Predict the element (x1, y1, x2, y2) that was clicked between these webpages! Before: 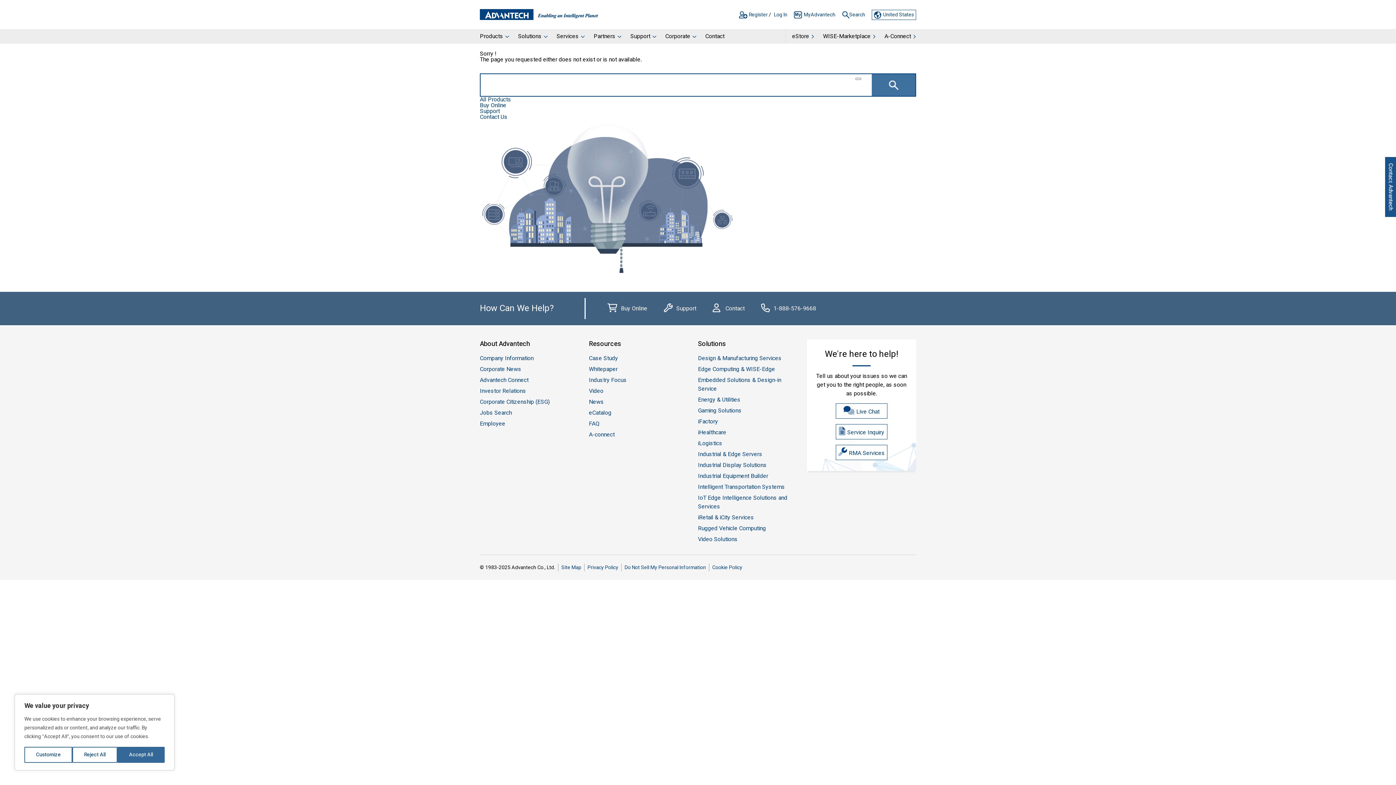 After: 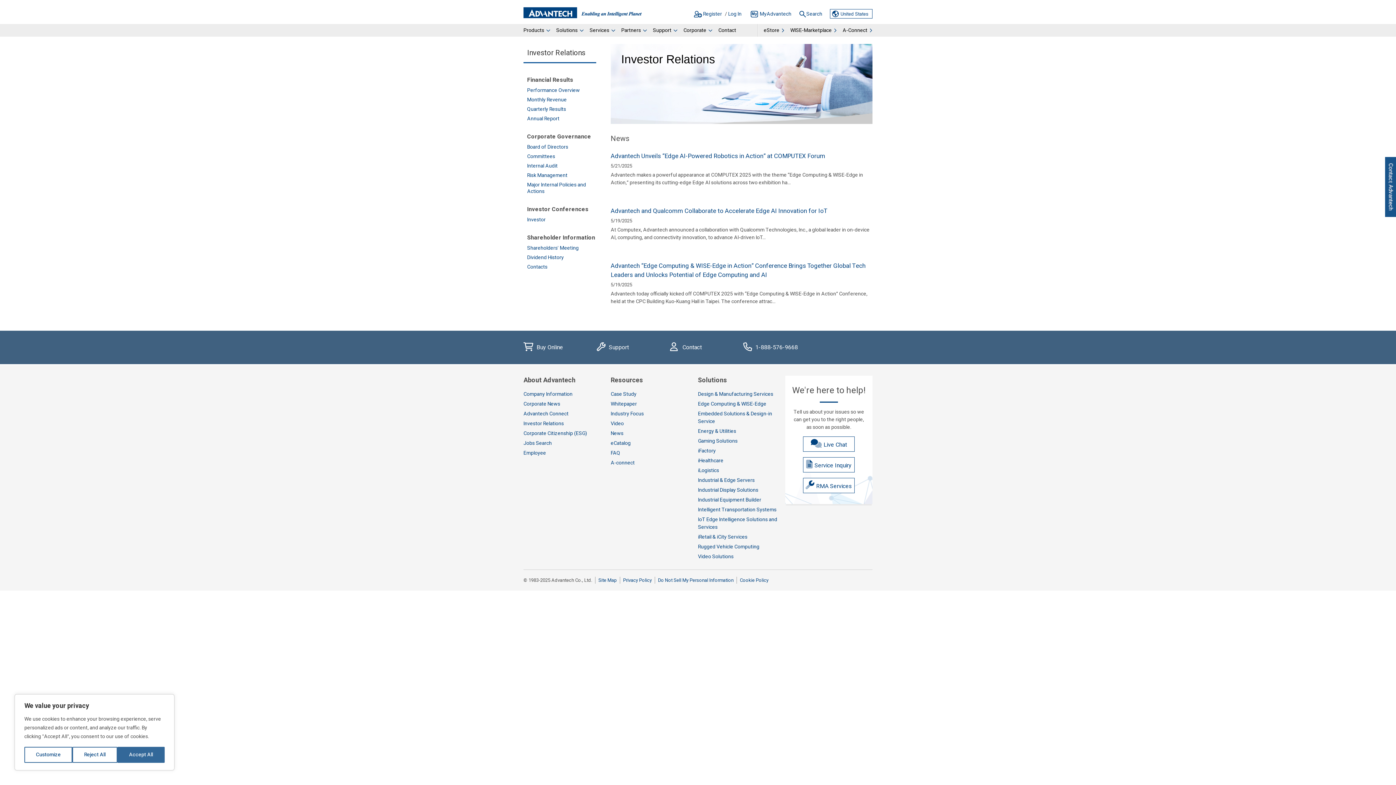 Action: bbox: (480, 386, 526, 397) label: Investor Relations